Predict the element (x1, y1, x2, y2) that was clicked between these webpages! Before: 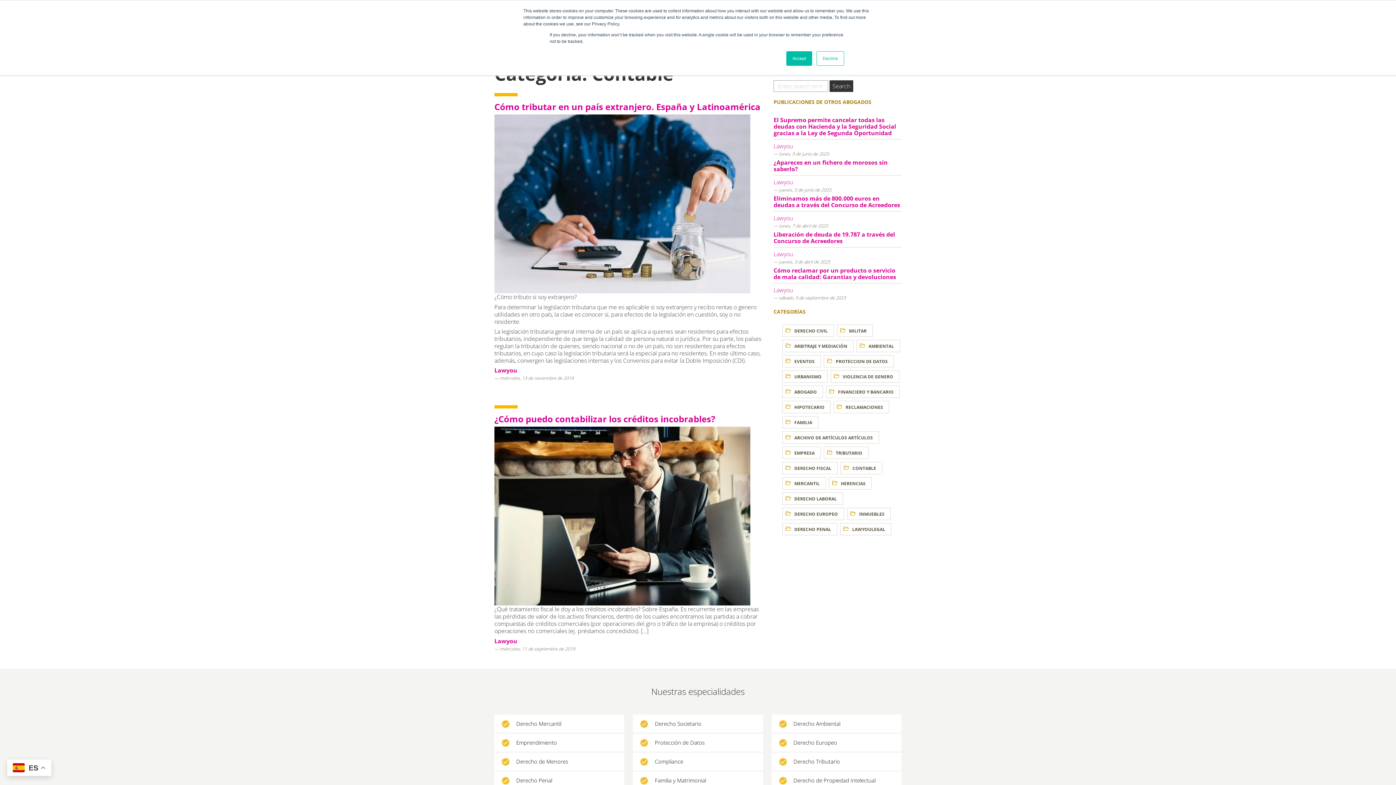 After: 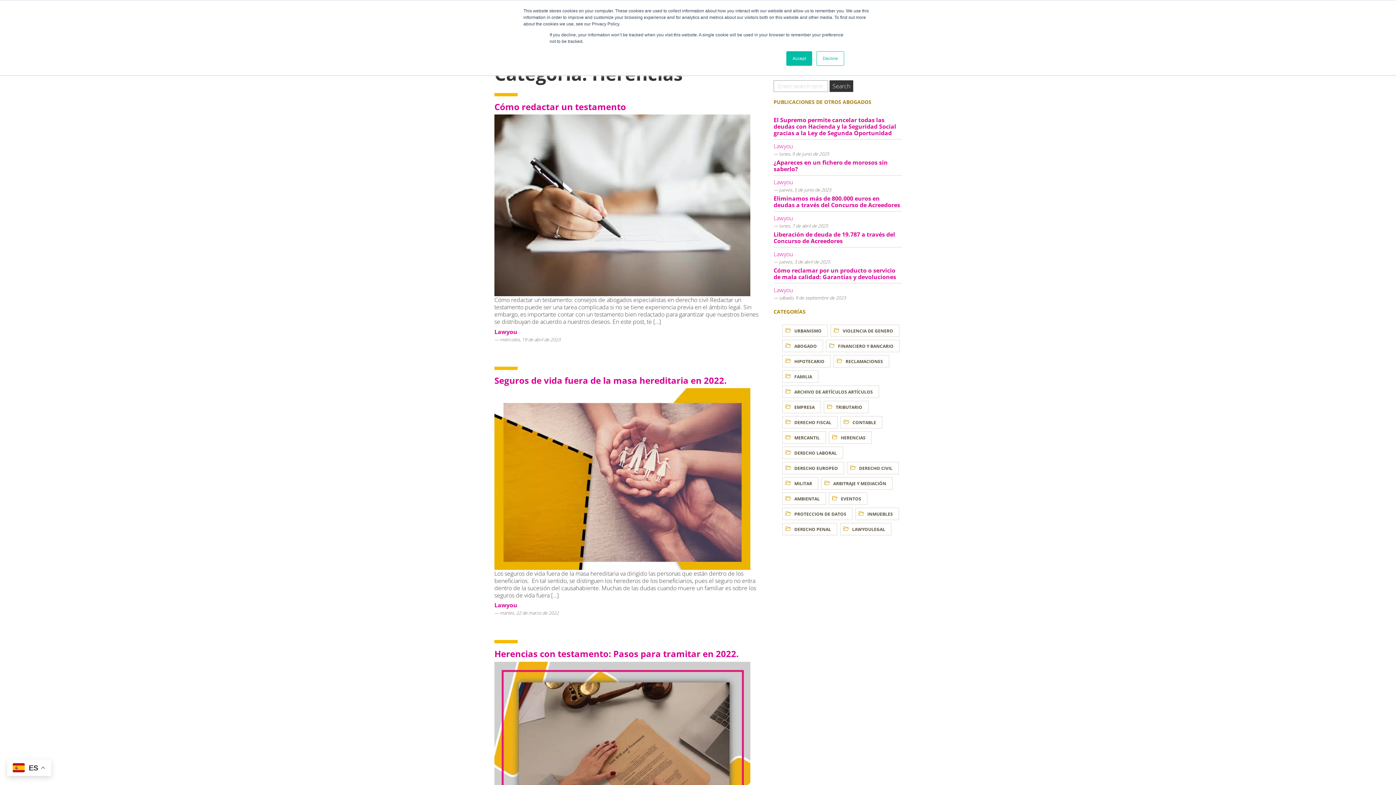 Action: bbox: (829, 477, 872, 489) label:  HERENCIAS